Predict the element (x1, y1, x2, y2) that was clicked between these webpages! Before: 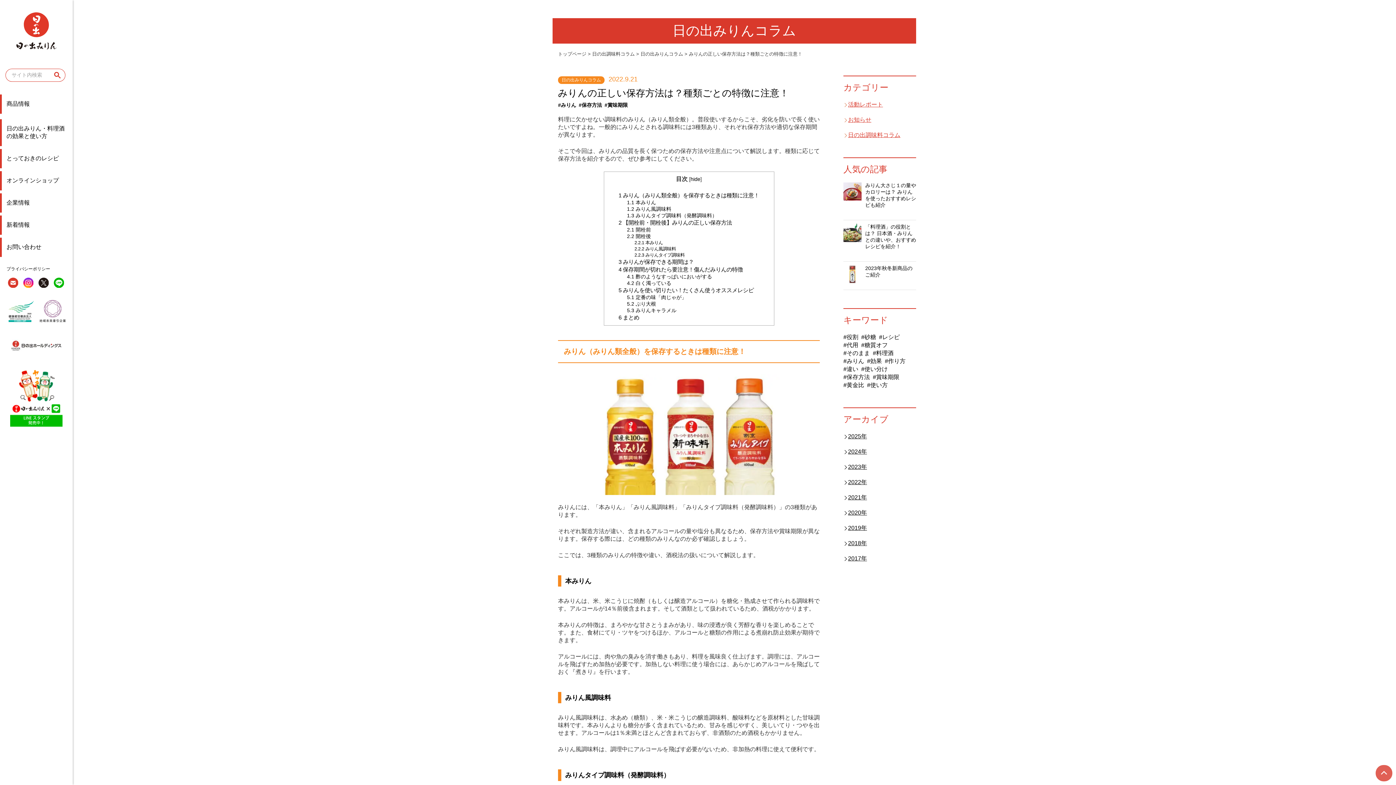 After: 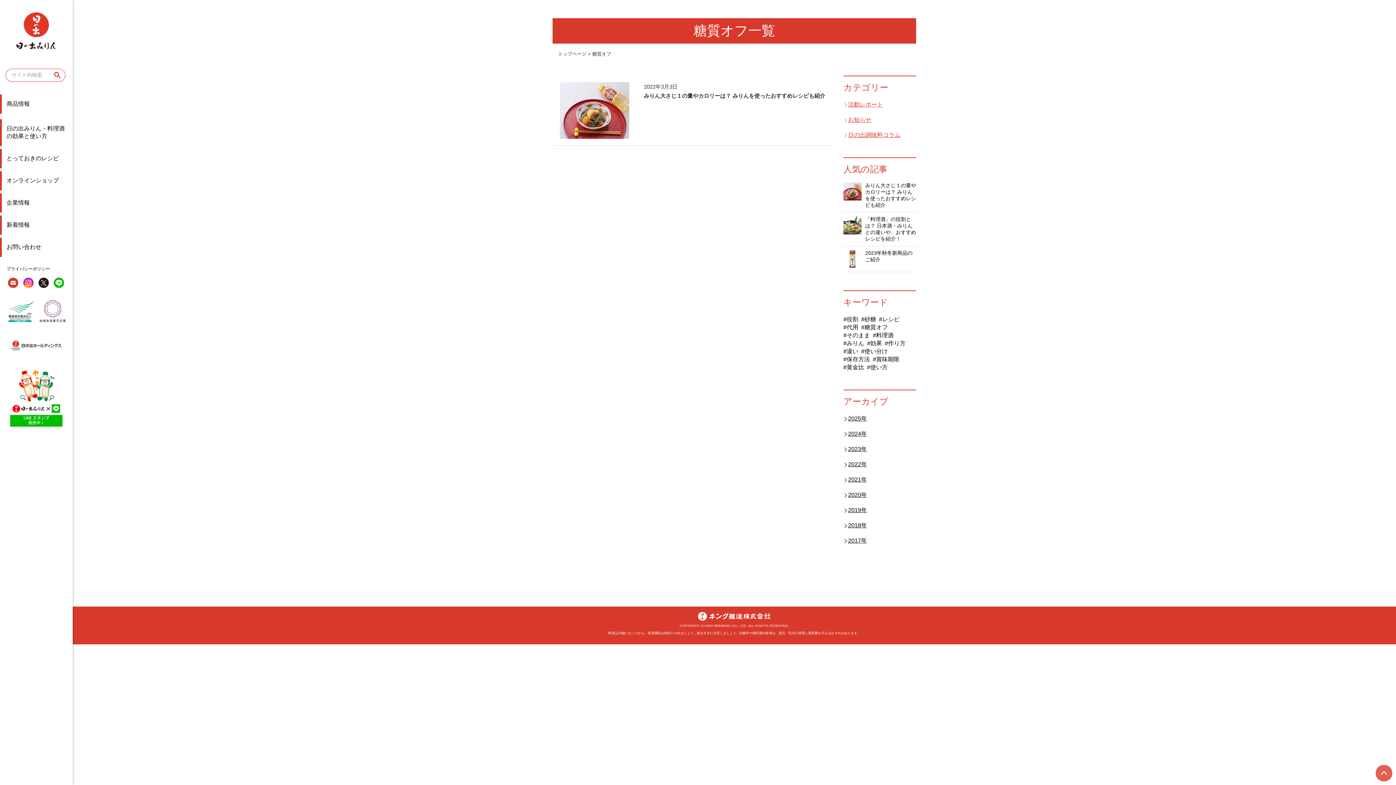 Action: bbox: (861, 342, 888, 348) label: 糖質オフ